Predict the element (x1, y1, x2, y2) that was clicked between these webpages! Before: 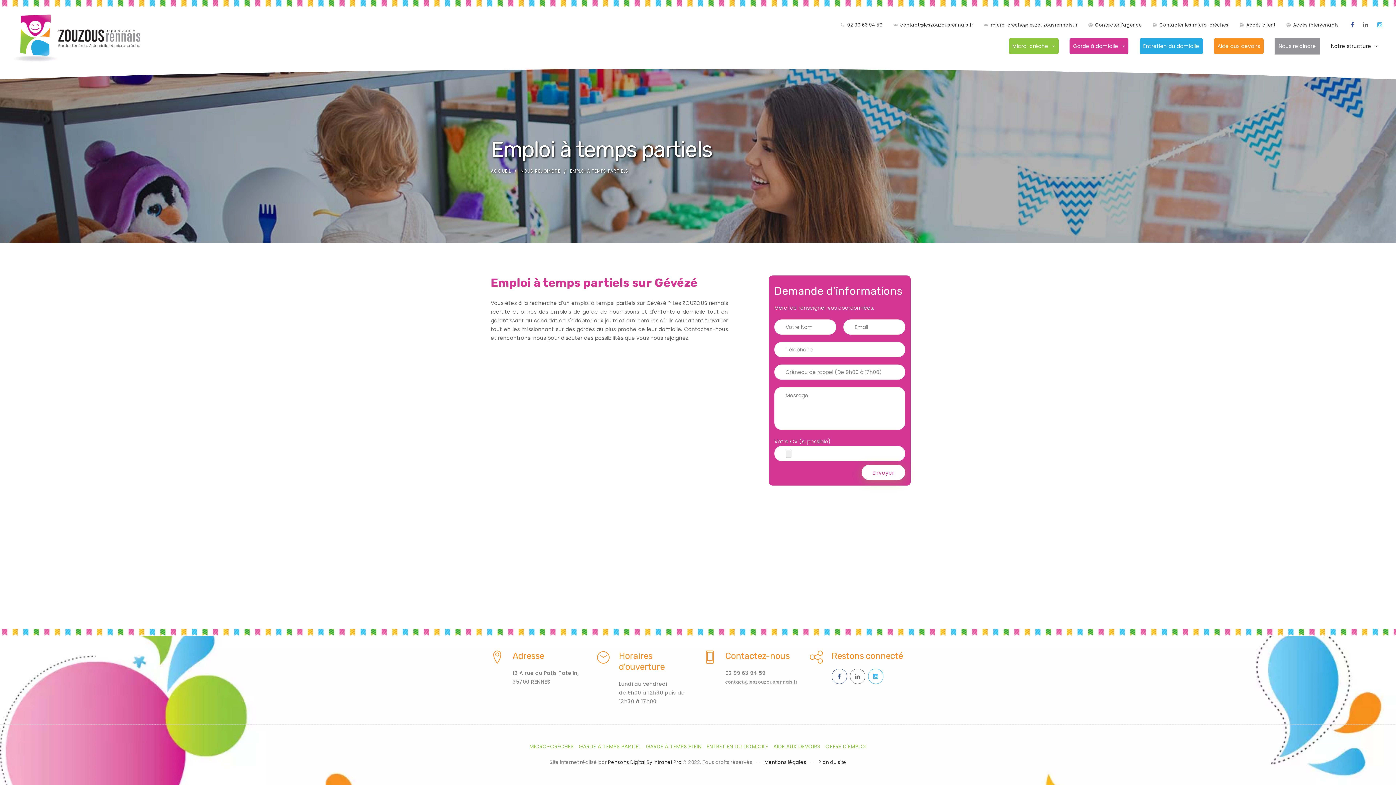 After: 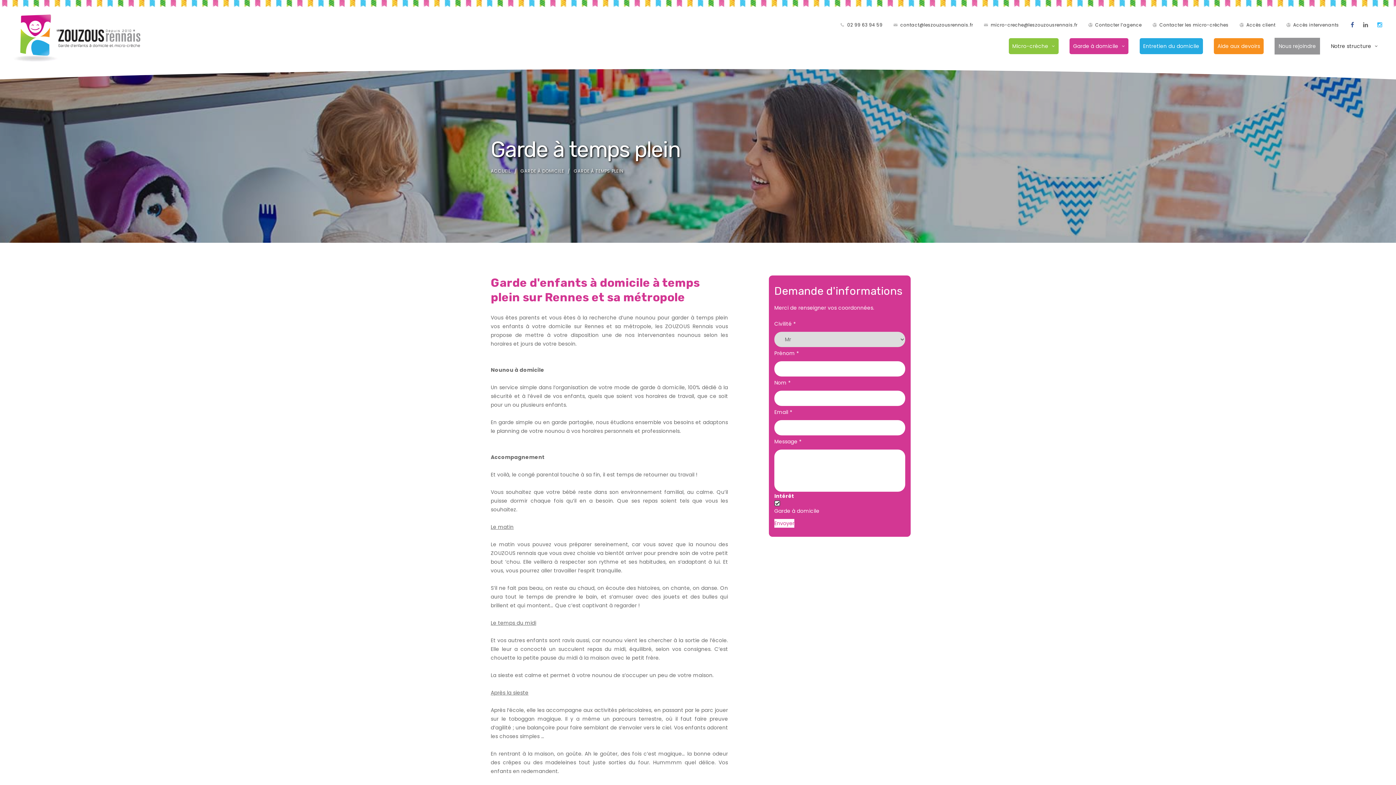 Action: label: GARDE À TEMPS PLEIN bbox: (646, 743, 701, 750)